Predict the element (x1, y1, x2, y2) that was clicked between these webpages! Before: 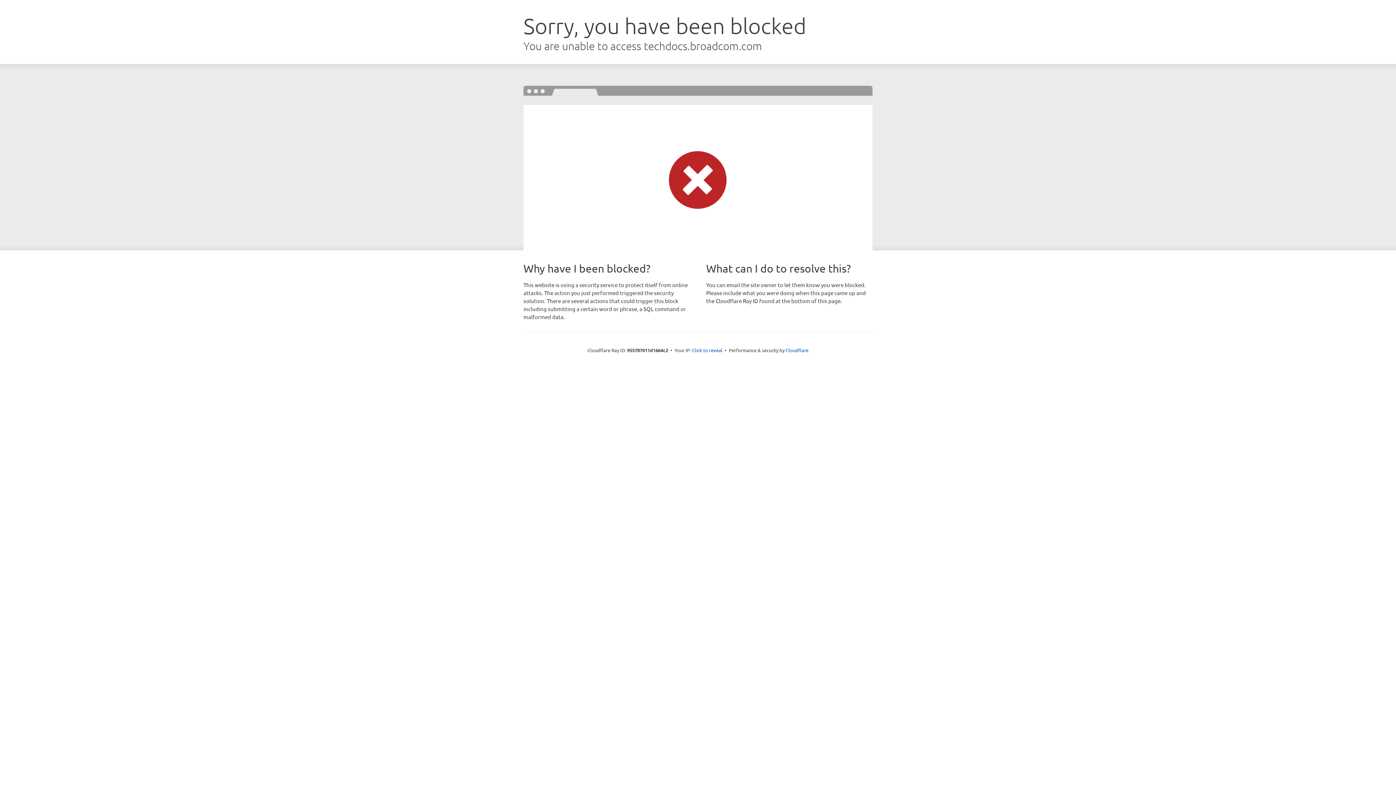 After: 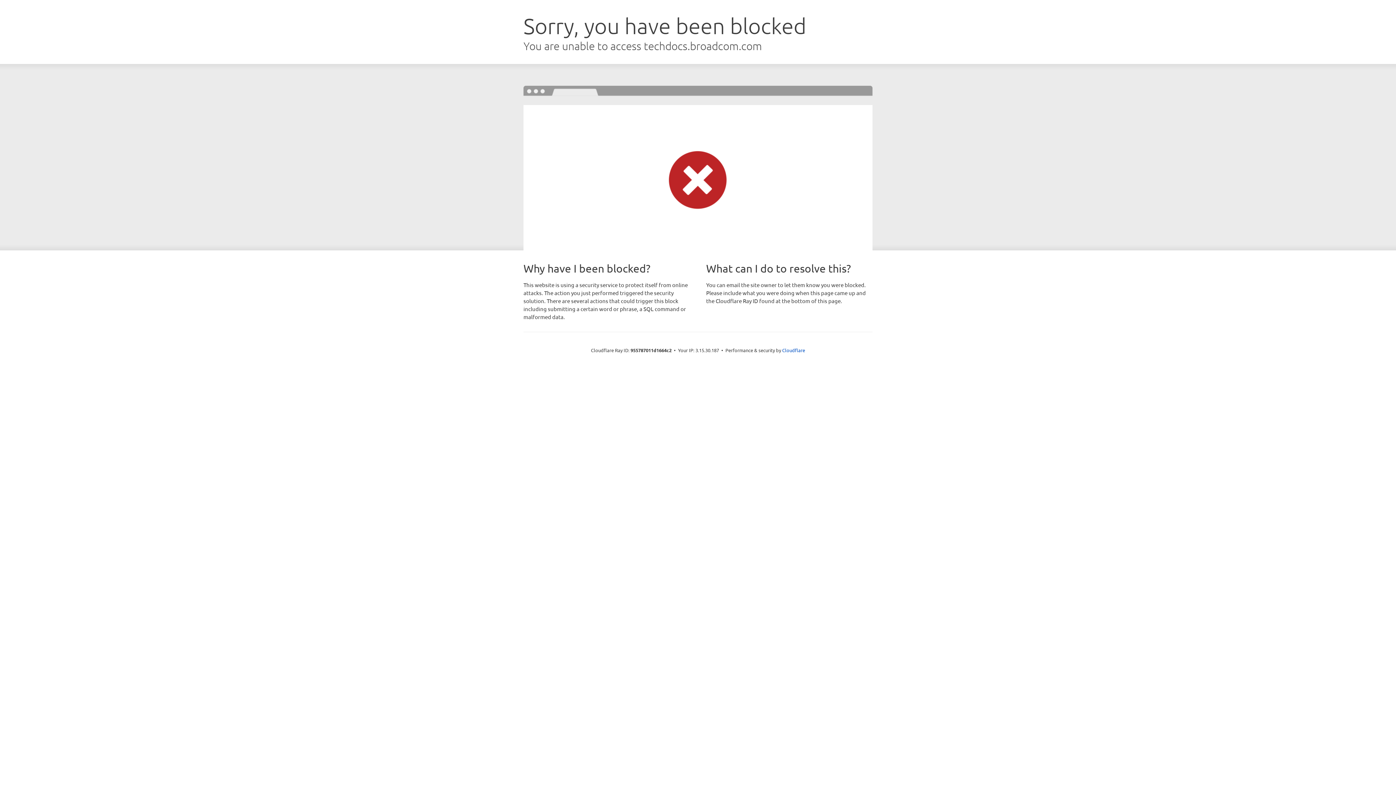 Action: bbox: (692, 346, 722, 353) label: Click to reveal